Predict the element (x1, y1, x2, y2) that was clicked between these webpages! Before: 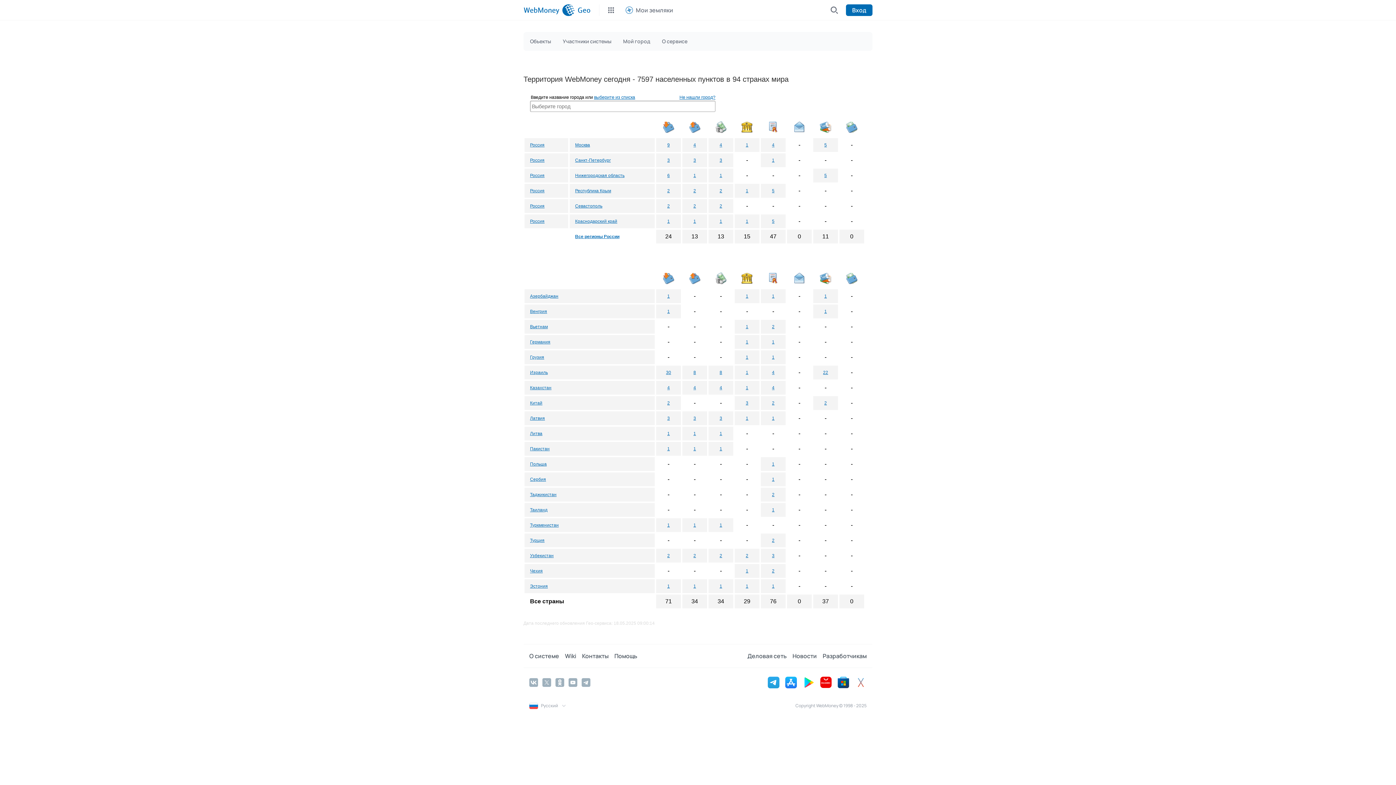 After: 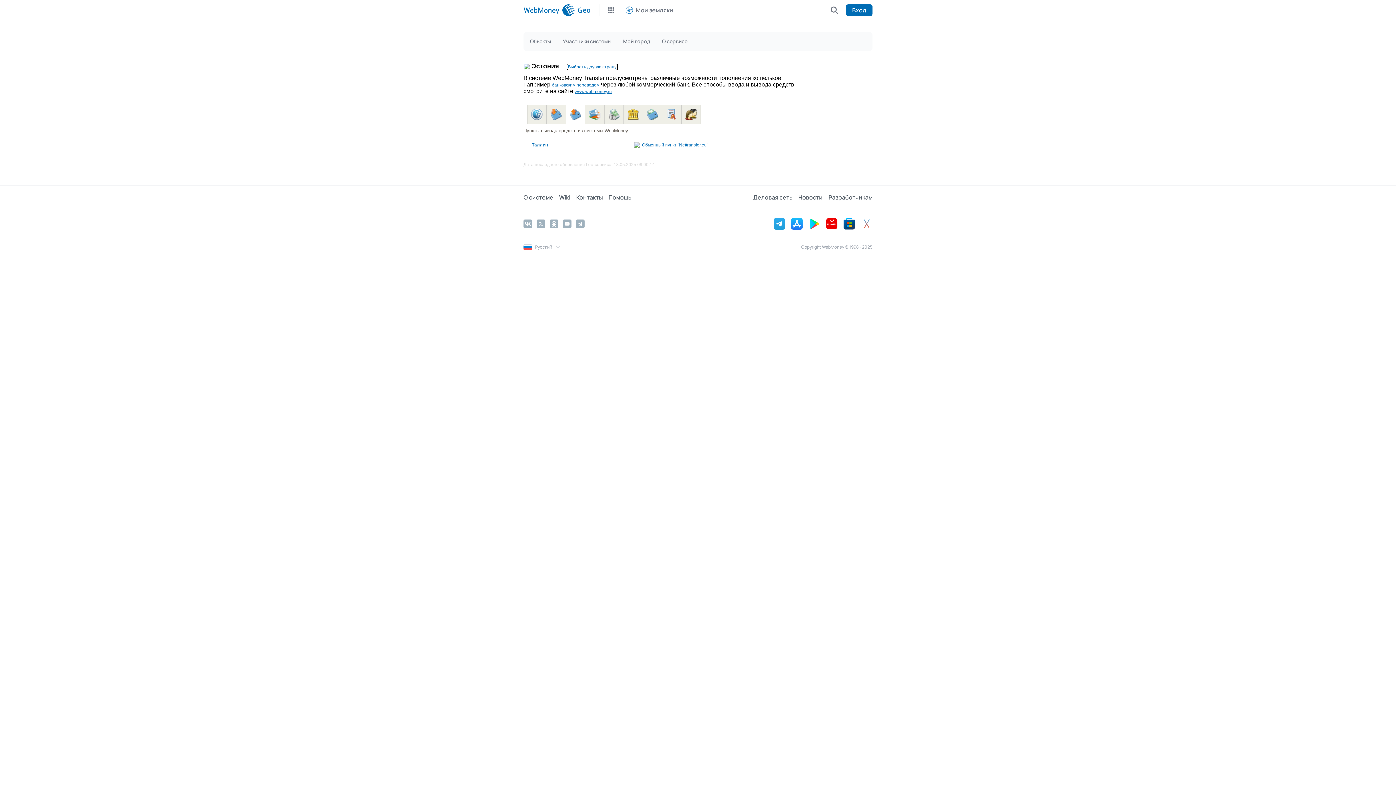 Action: bbox: (693, 584, 696, 589) label: 1